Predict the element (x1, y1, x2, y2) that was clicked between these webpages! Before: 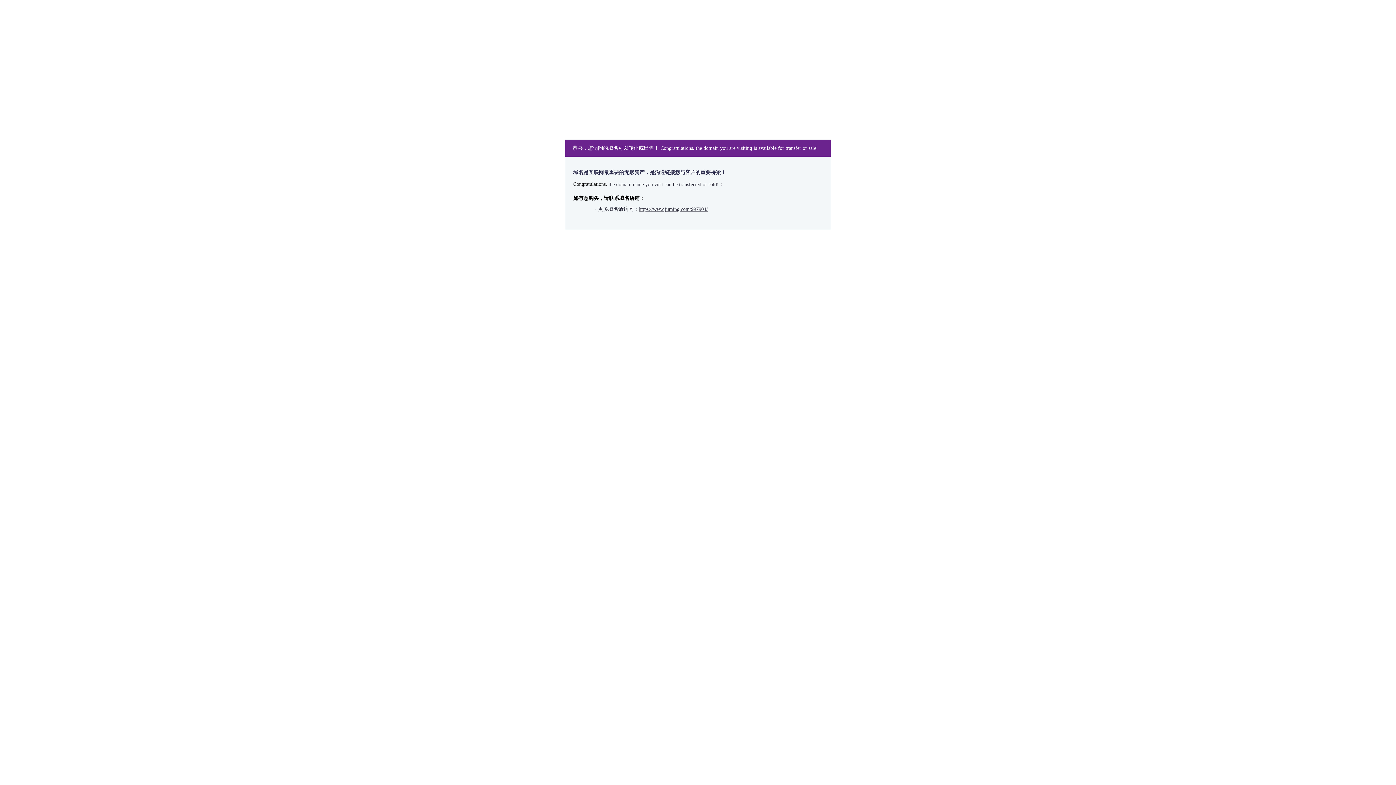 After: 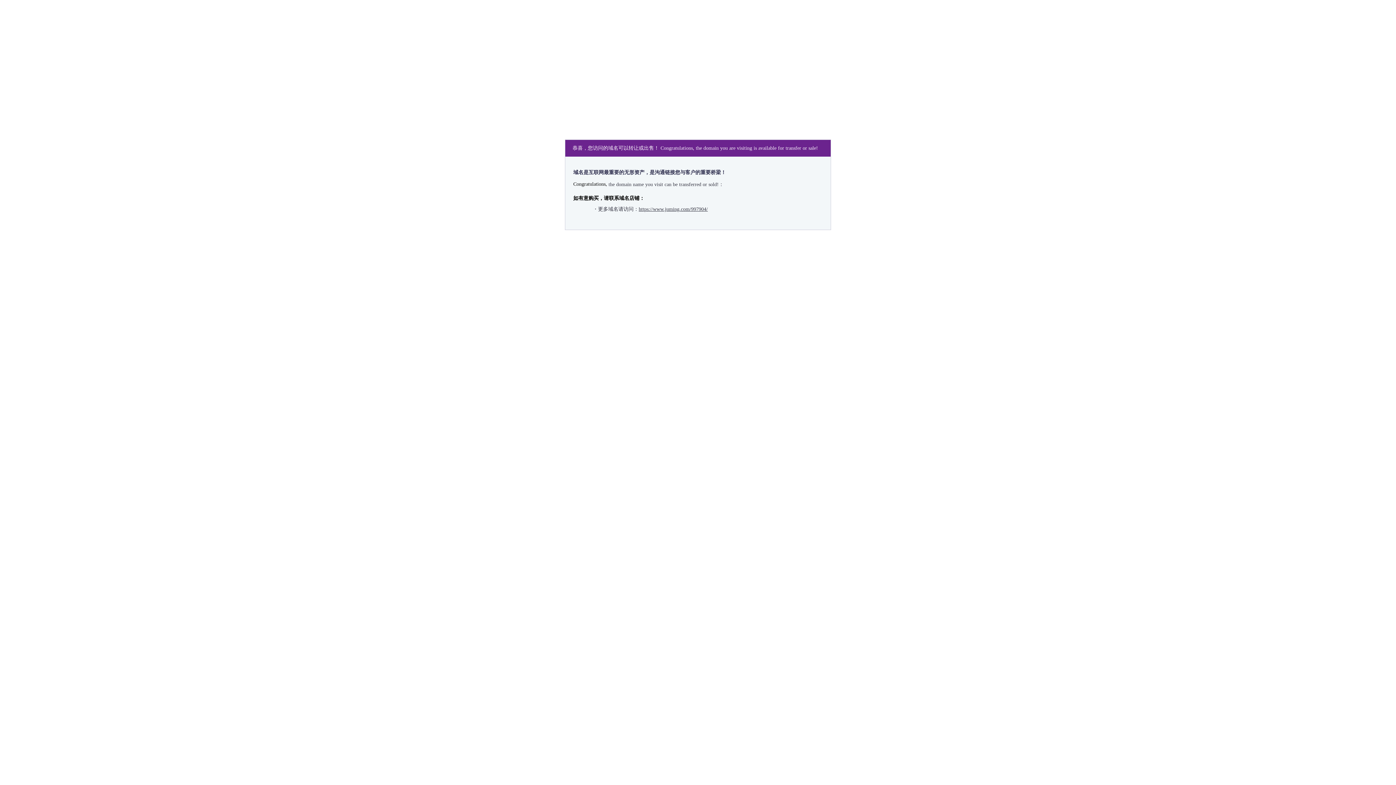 Action: bbox: (638, 206, 708, 212) label: https://www.juming.com/997904/